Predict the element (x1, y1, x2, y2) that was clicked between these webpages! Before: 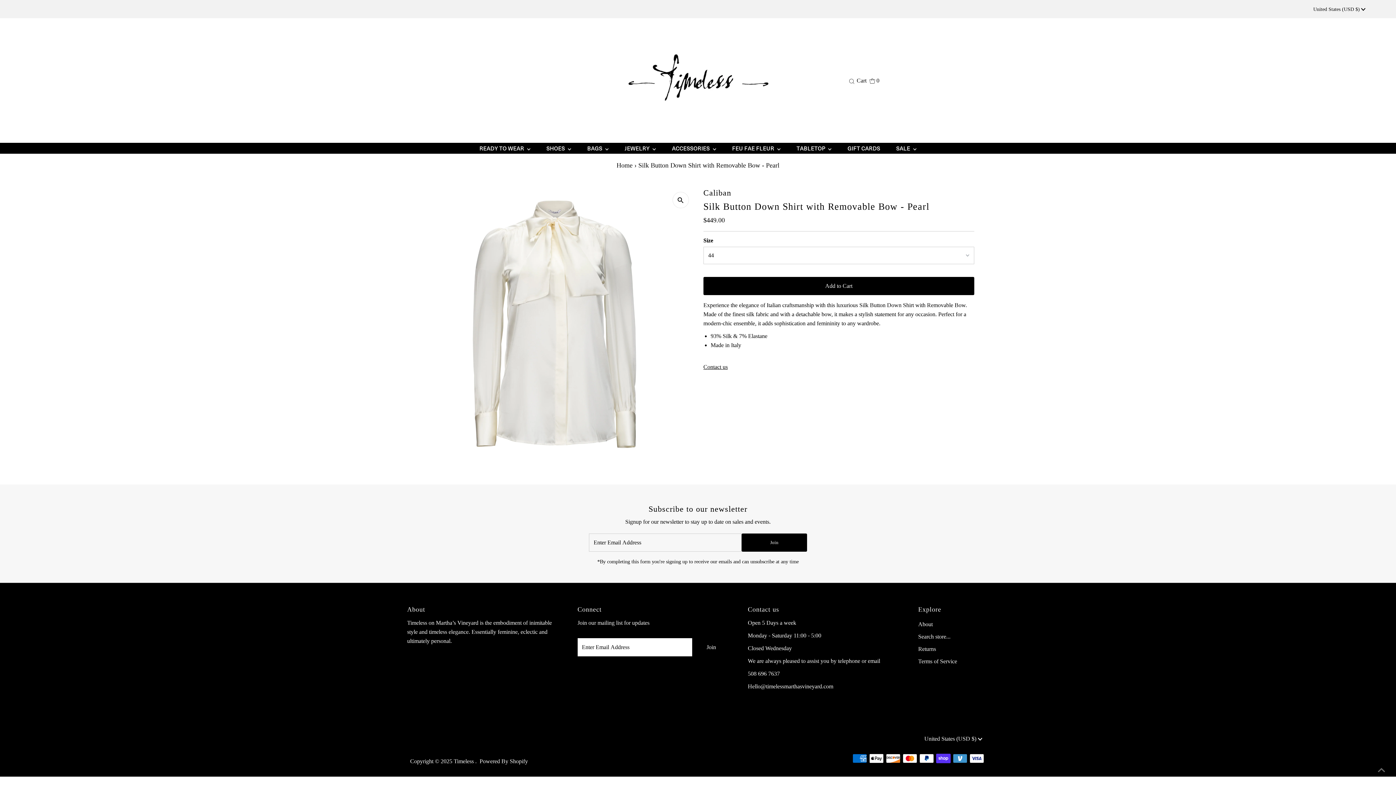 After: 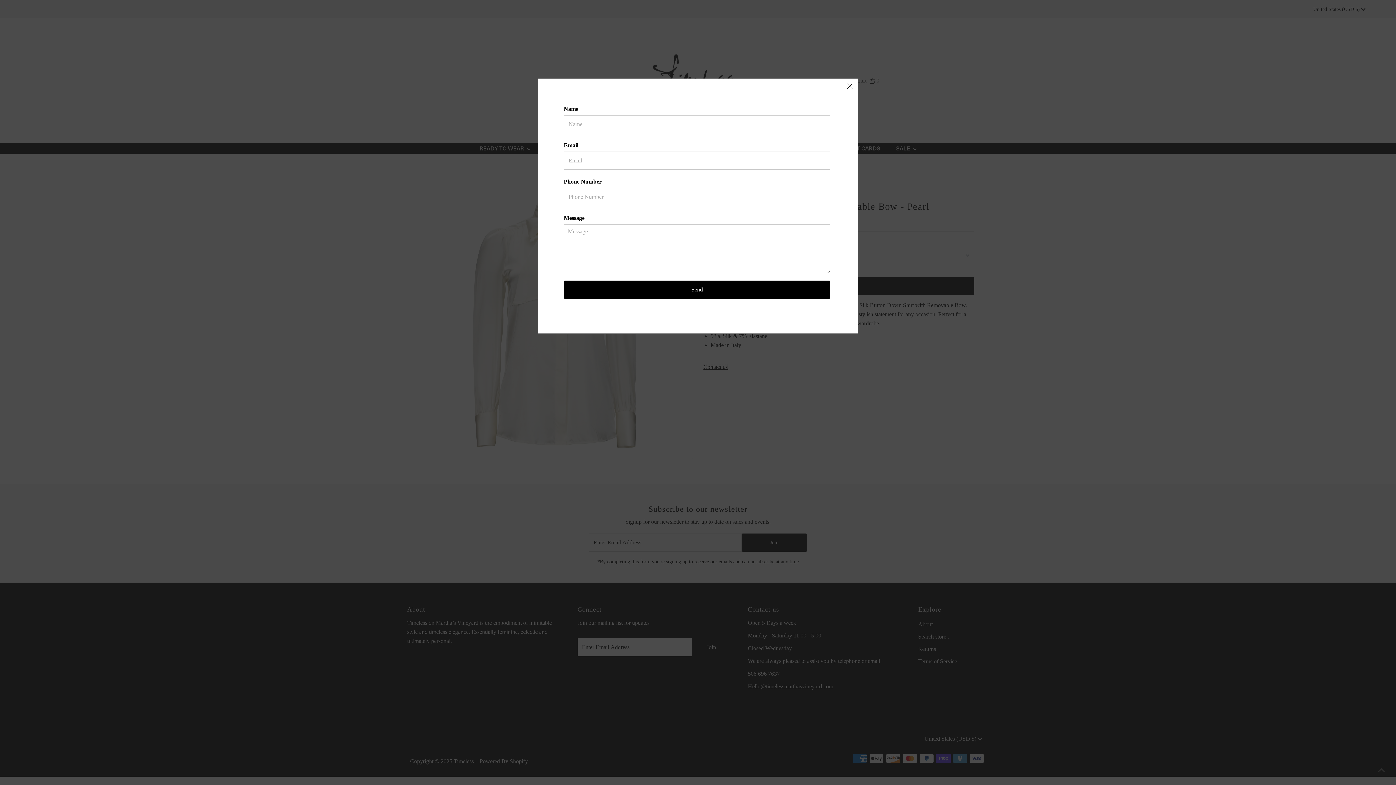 Action: label: Contact us bbox: (703, 364, 727, 370)